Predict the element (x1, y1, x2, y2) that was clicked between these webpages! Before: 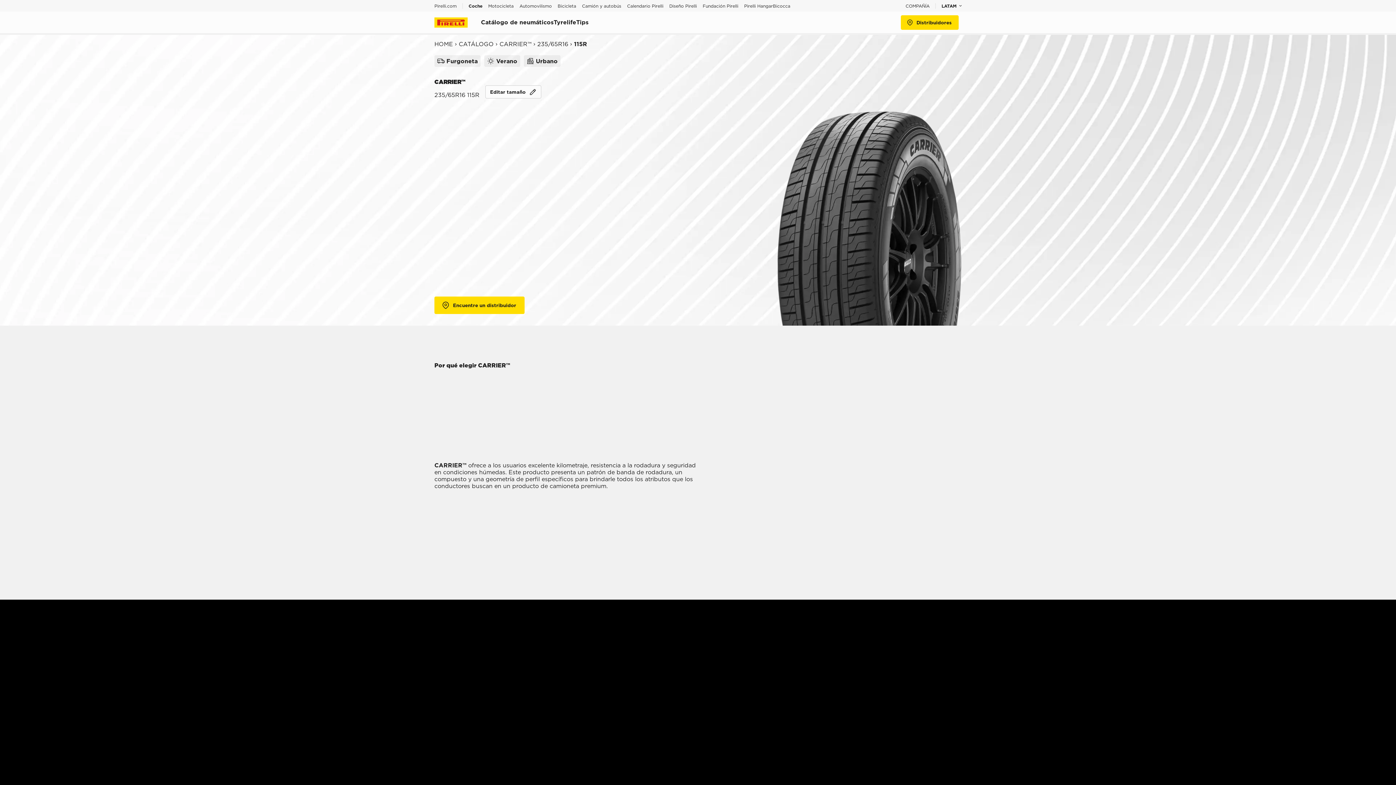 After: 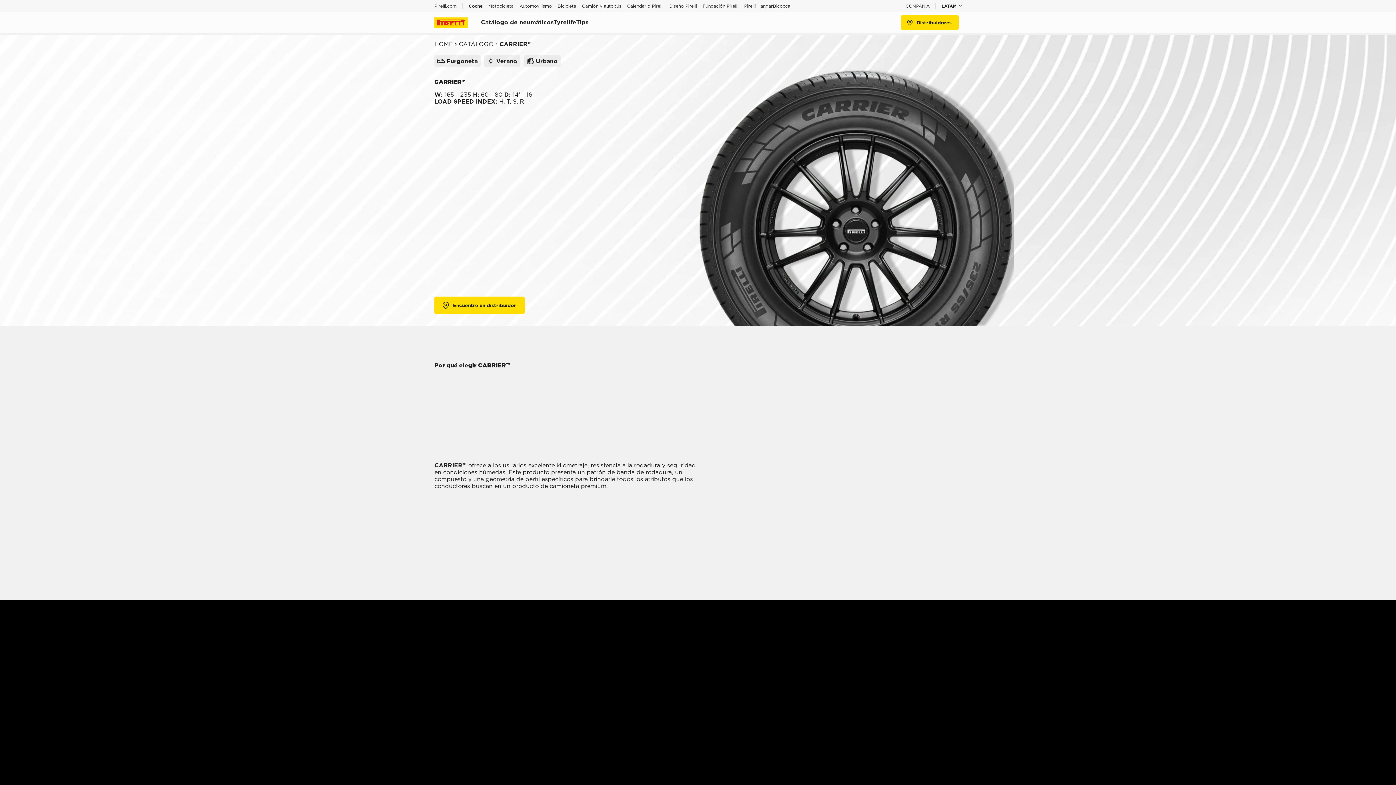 Action: bbox: (499, 40, 531, 47) label: CARRIER™